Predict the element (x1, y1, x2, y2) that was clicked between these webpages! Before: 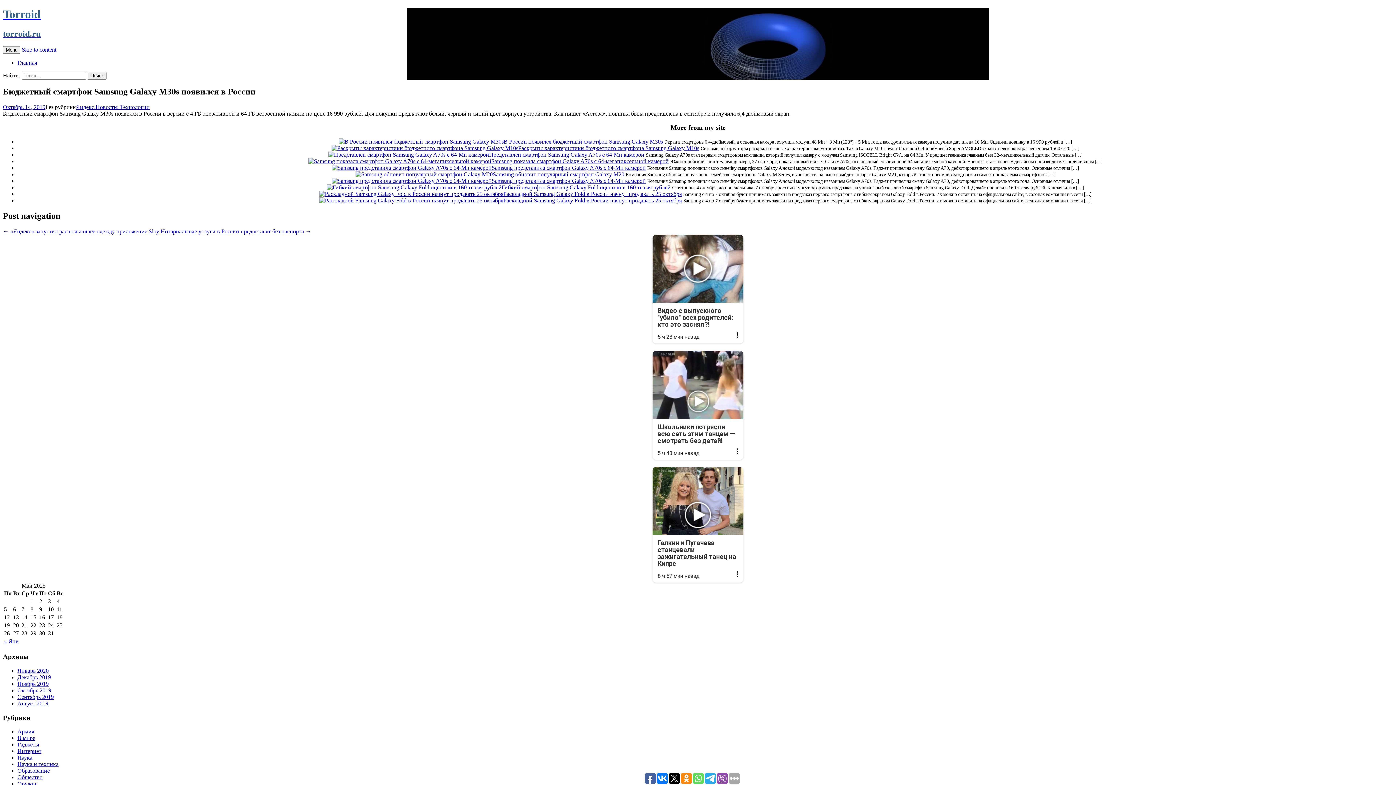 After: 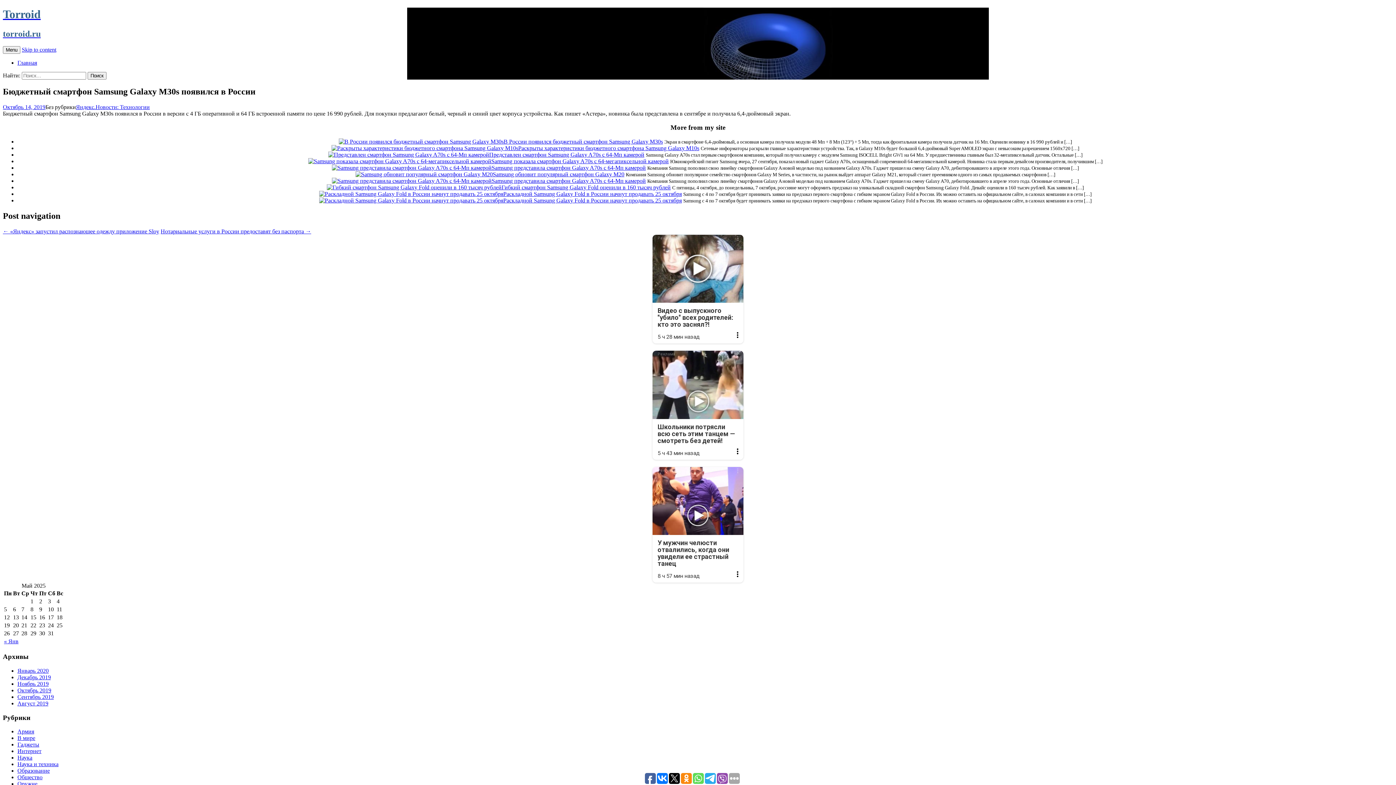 Action: label: Реклама
Галкин и Пугачева станцевали зажигательный танец на Кипре
8 ч 57 мин назад bbox: (652, 467, 743, 583)